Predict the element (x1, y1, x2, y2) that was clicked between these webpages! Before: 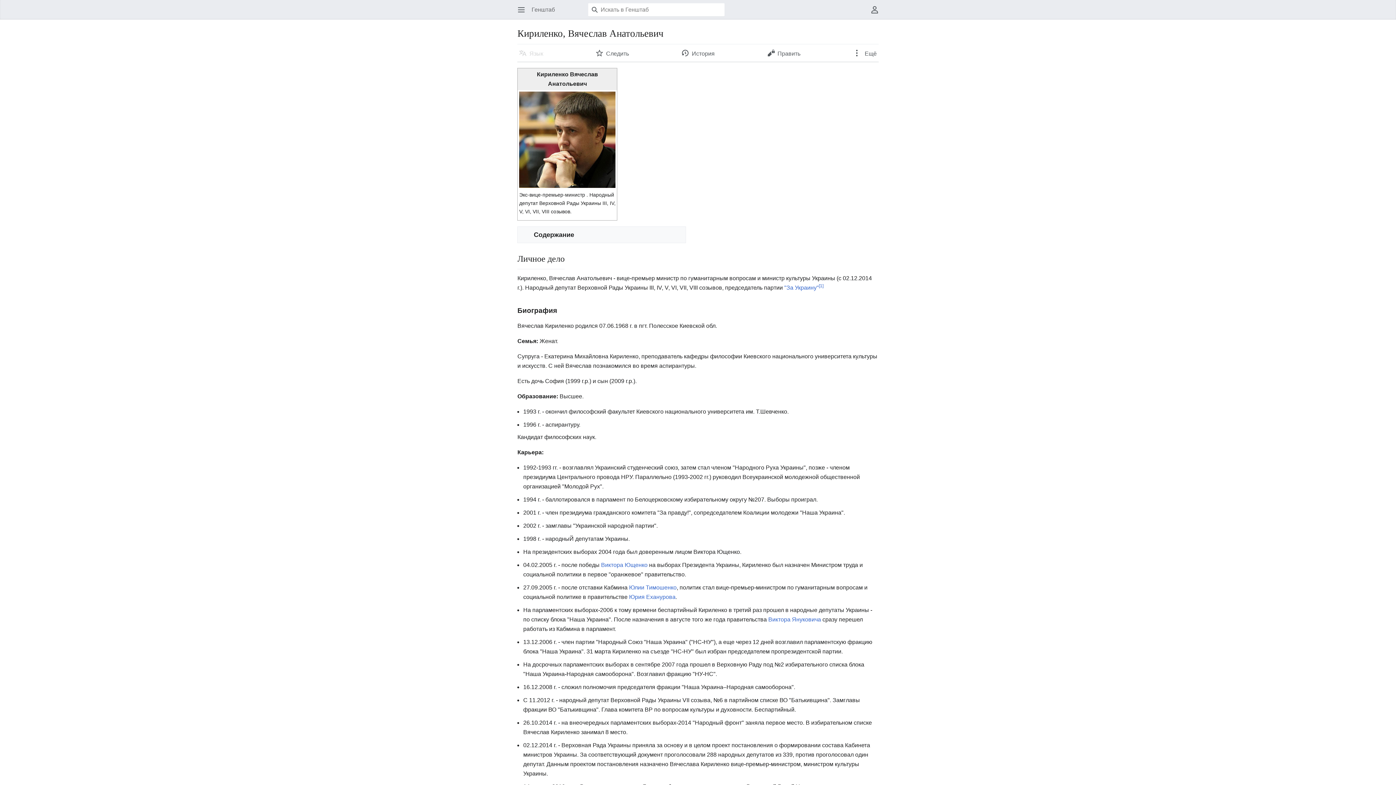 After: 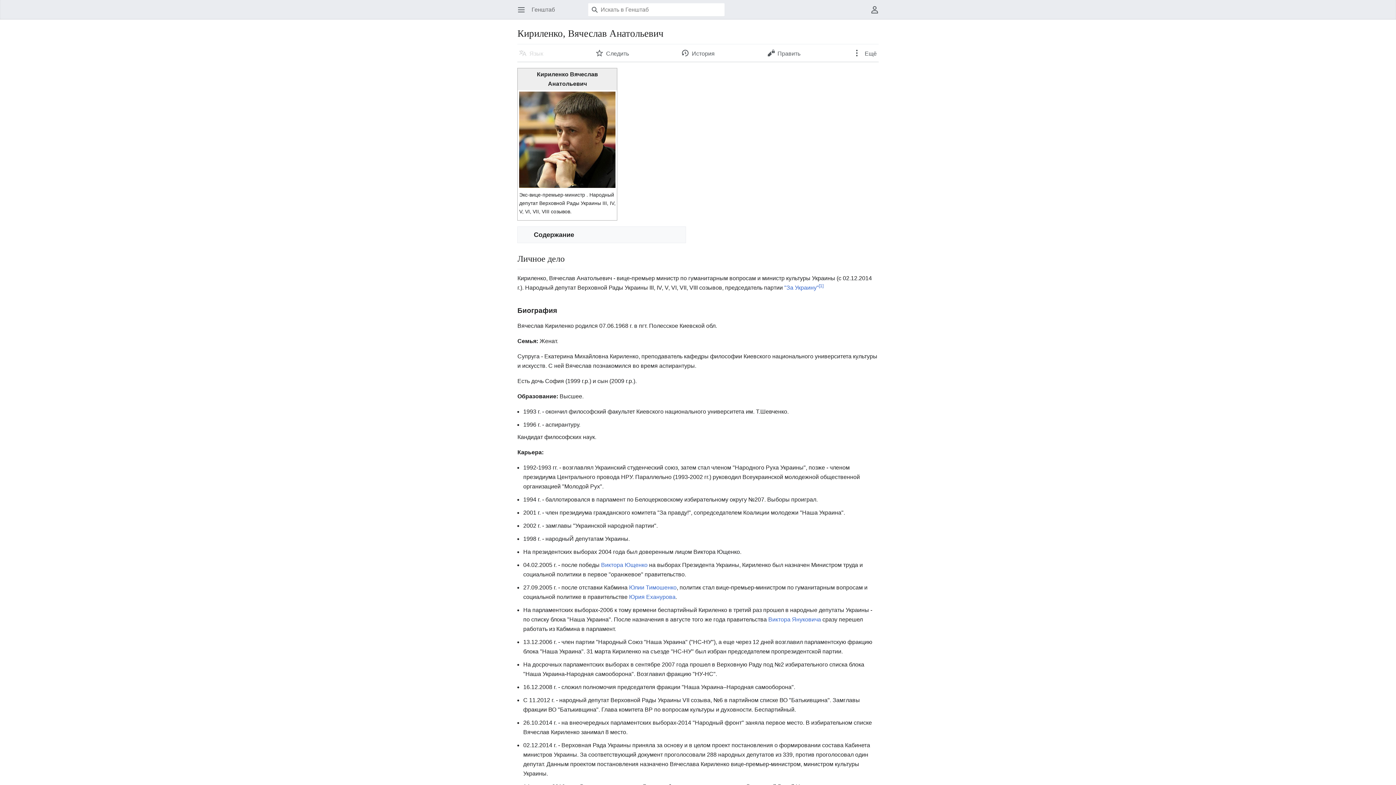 Action: bbox: (514, 44, 548, 61) label: Язык